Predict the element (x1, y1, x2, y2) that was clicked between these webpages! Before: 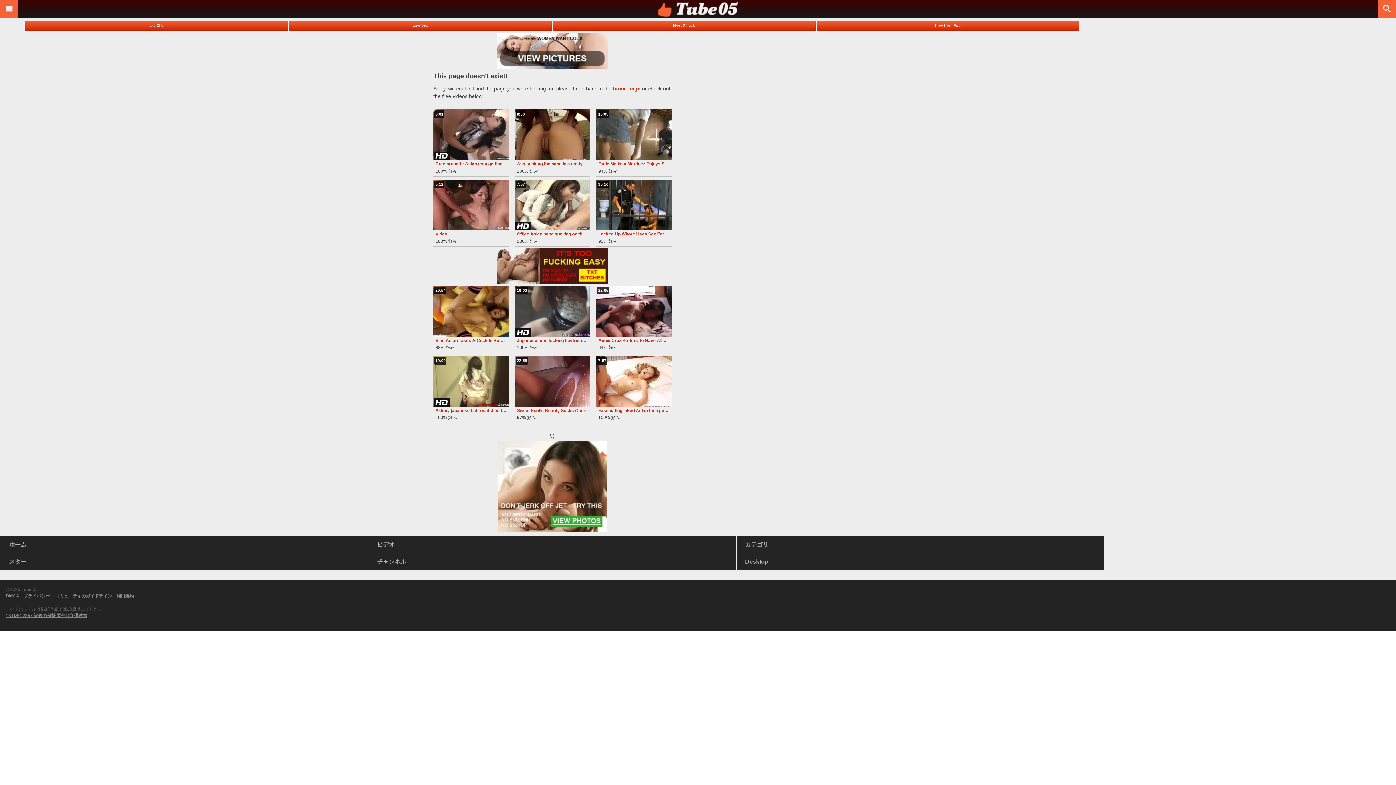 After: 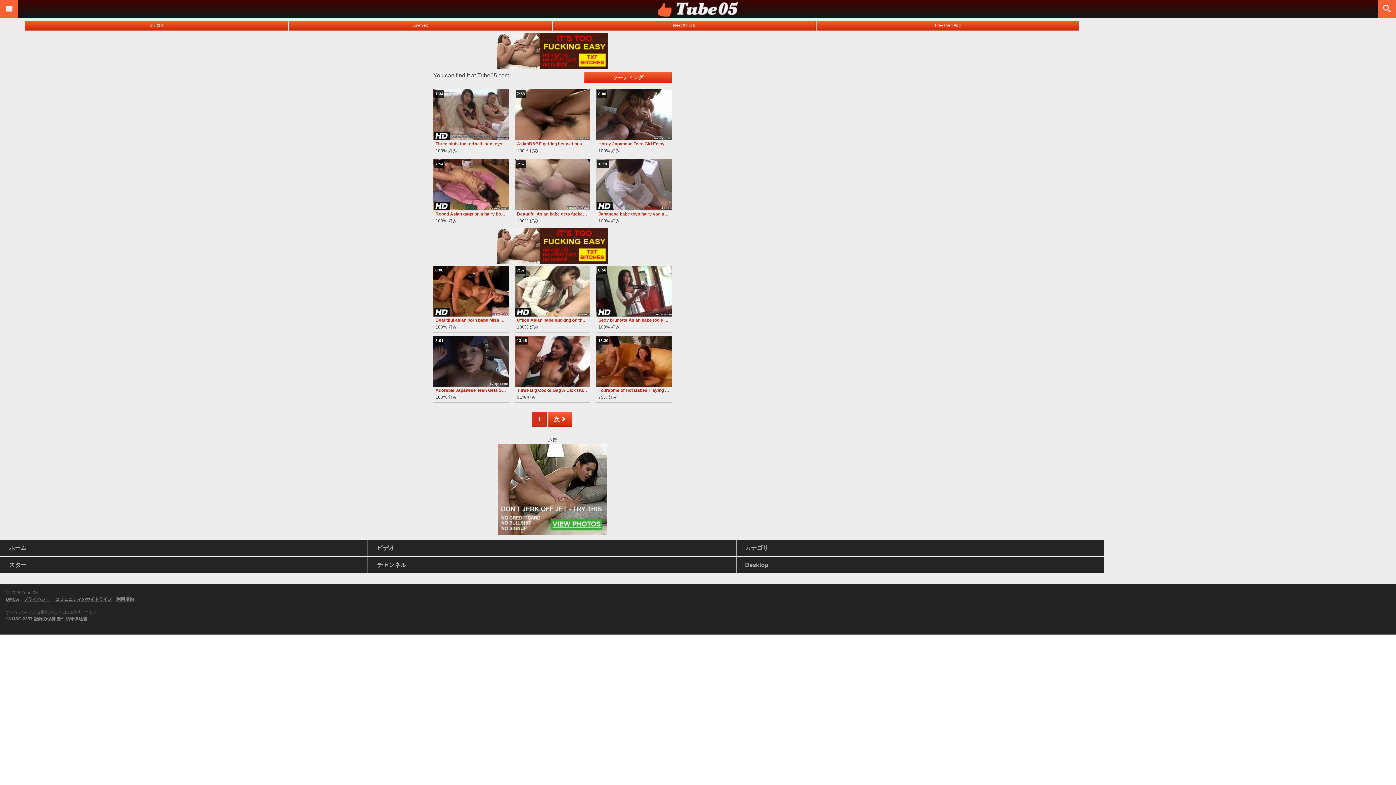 Action: bbox: (613, 85, 640, 91) label: home page